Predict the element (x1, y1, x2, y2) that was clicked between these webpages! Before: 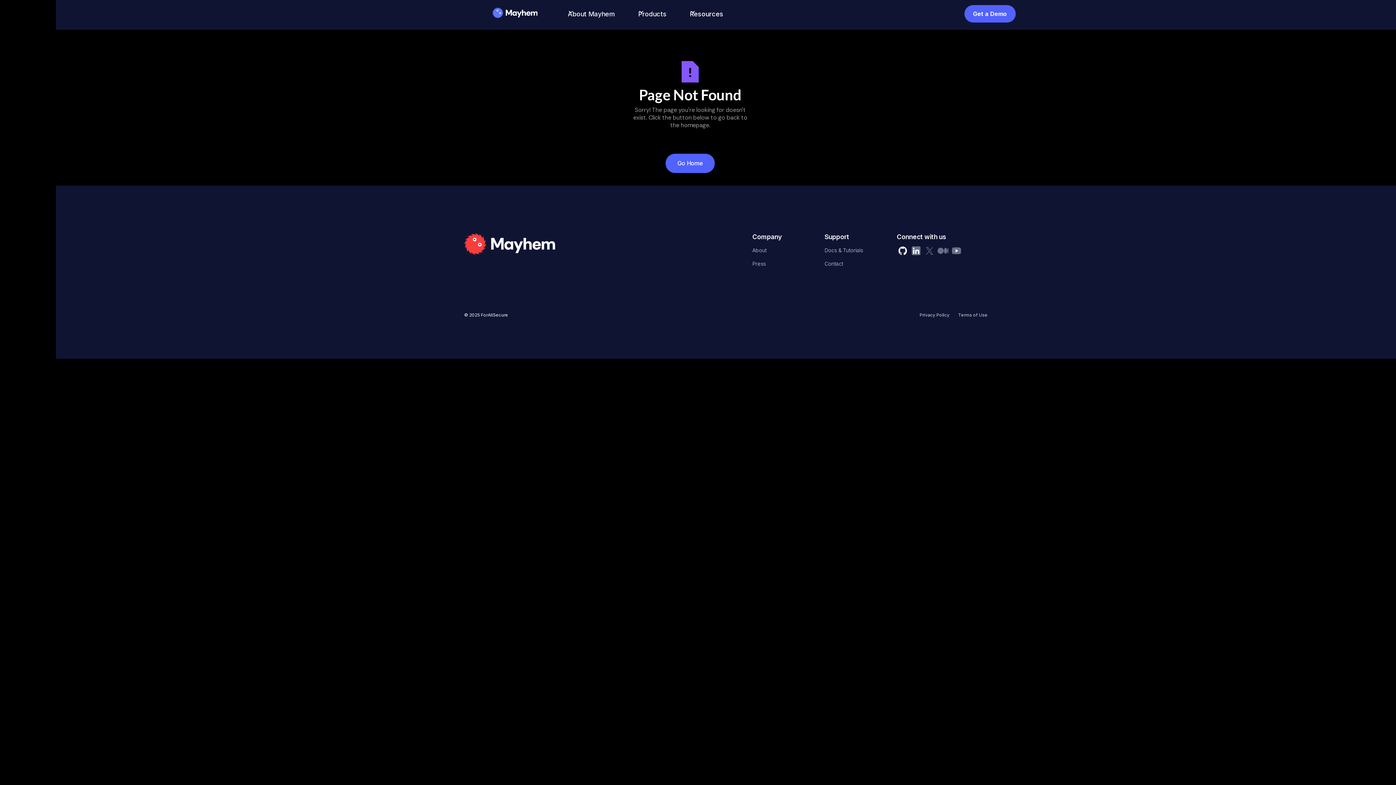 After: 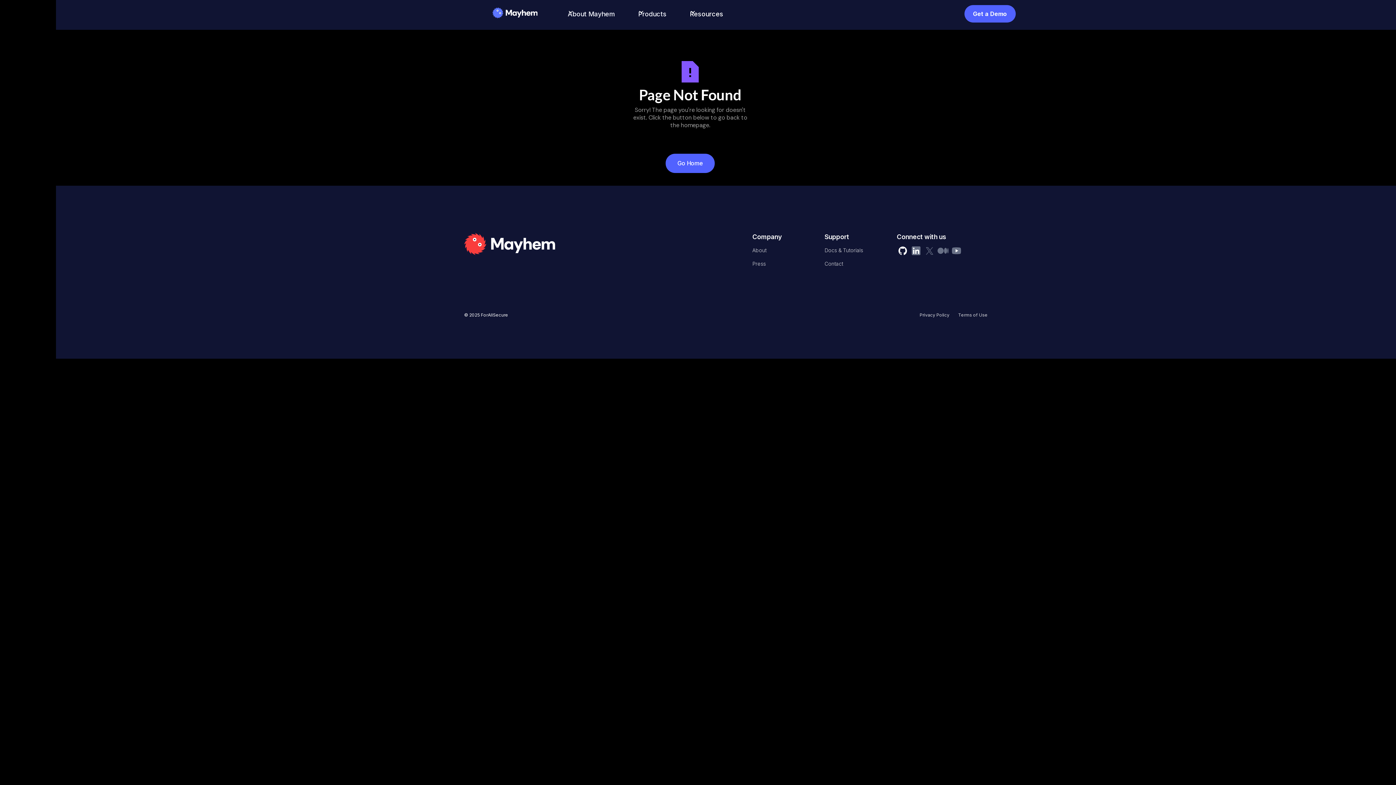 Action: bbox: (910, 243, 922, 258)